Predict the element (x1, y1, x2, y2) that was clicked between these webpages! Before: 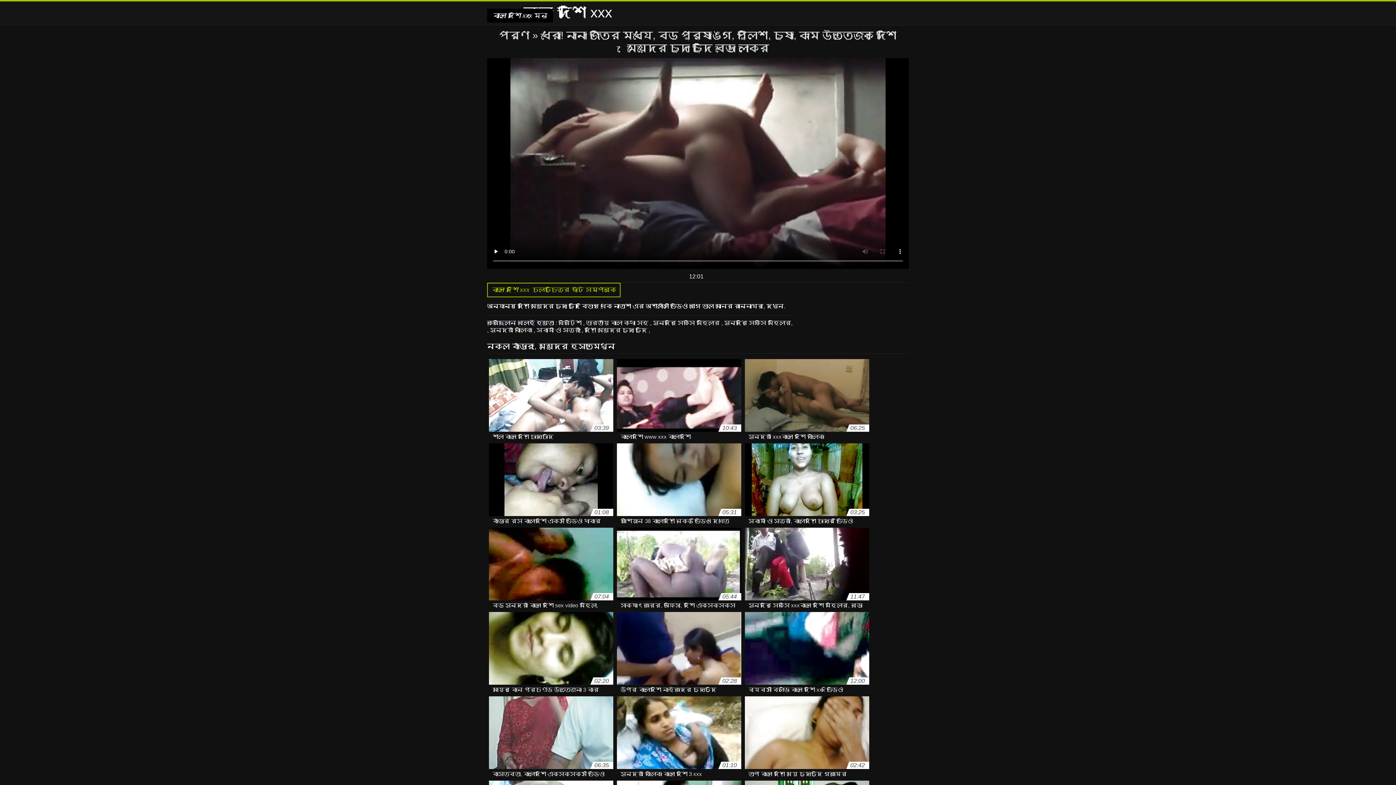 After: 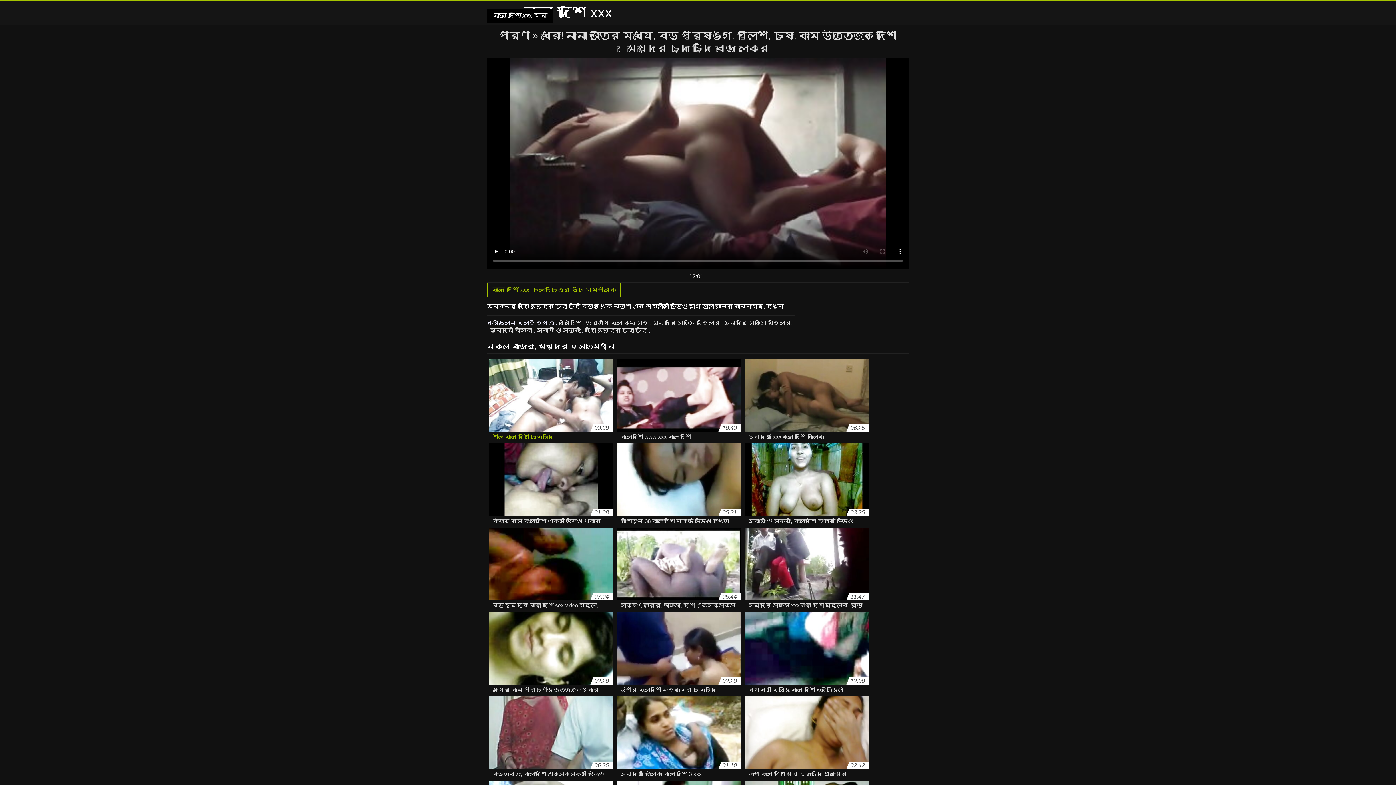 Action: bbox: (489, 359, 613, 435) label: 03:39
শালা বাংলা দেশি চোদাচোদি